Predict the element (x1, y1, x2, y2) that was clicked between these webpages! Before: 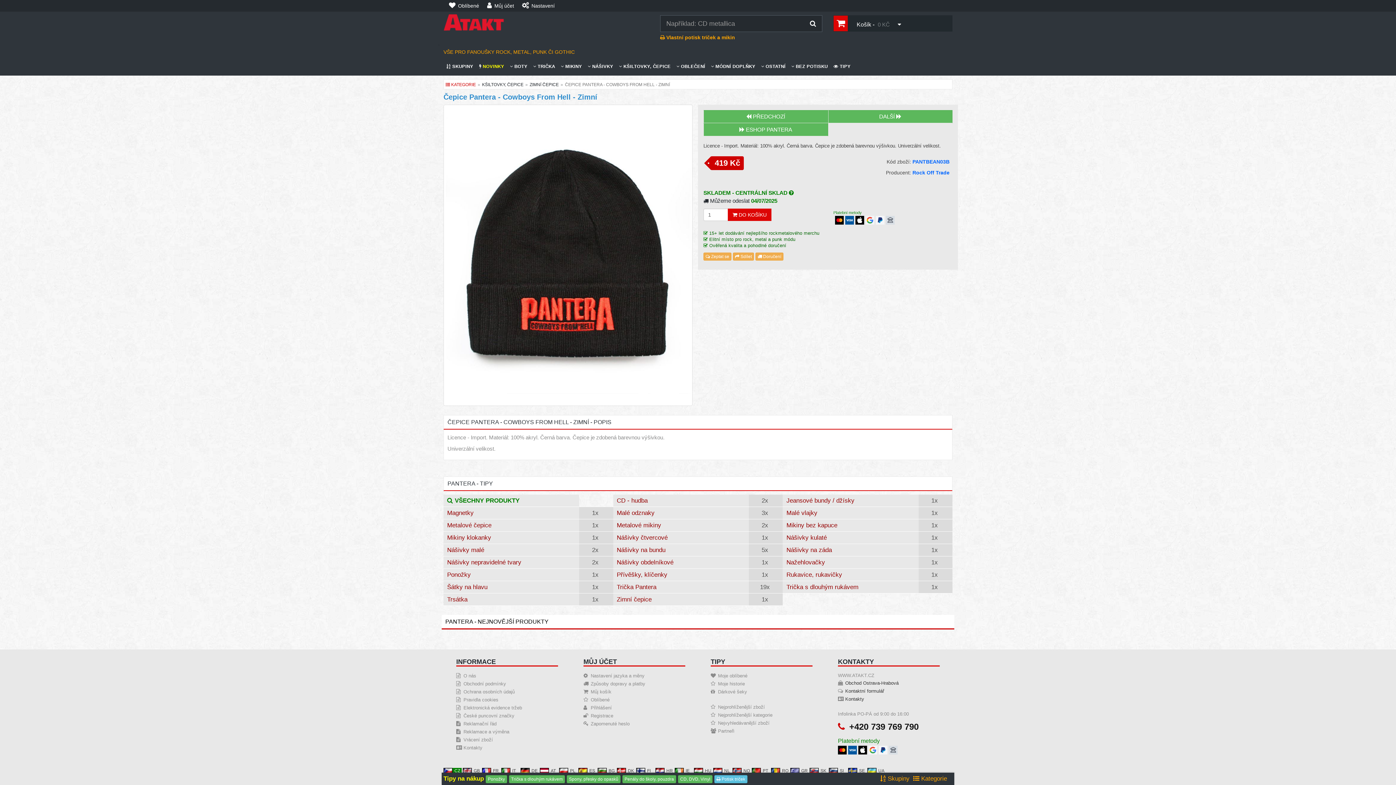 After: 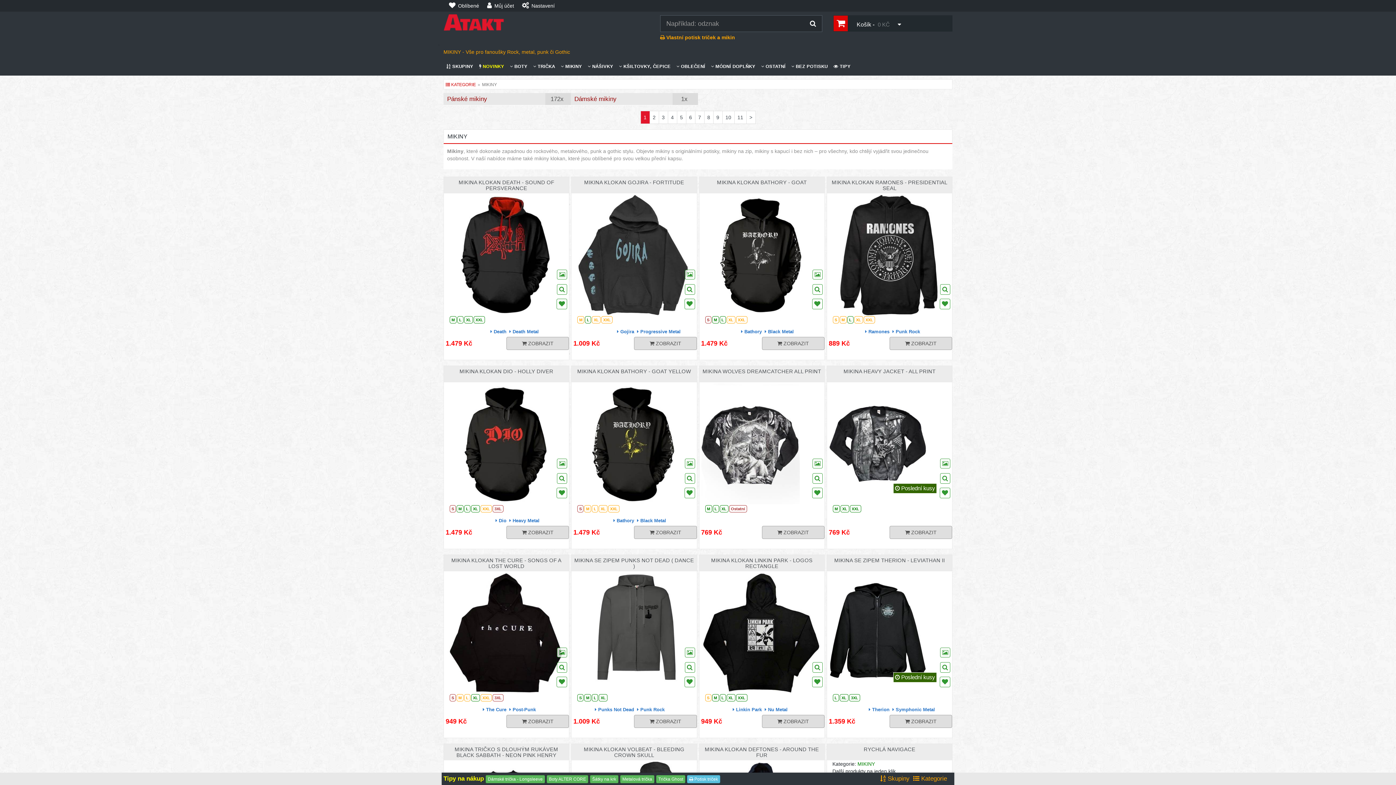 Action: bbox: (558, 57, 585, 75) label:  MIKINY